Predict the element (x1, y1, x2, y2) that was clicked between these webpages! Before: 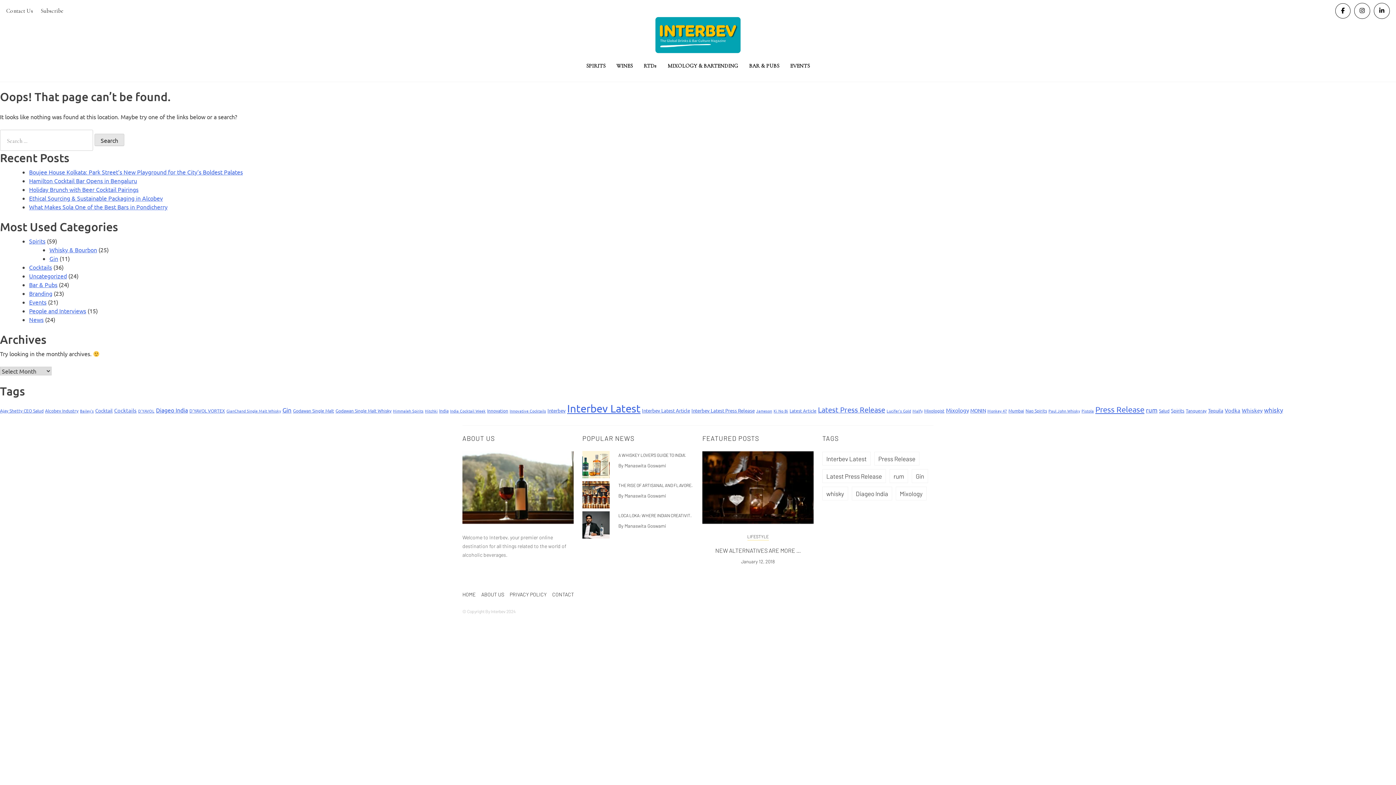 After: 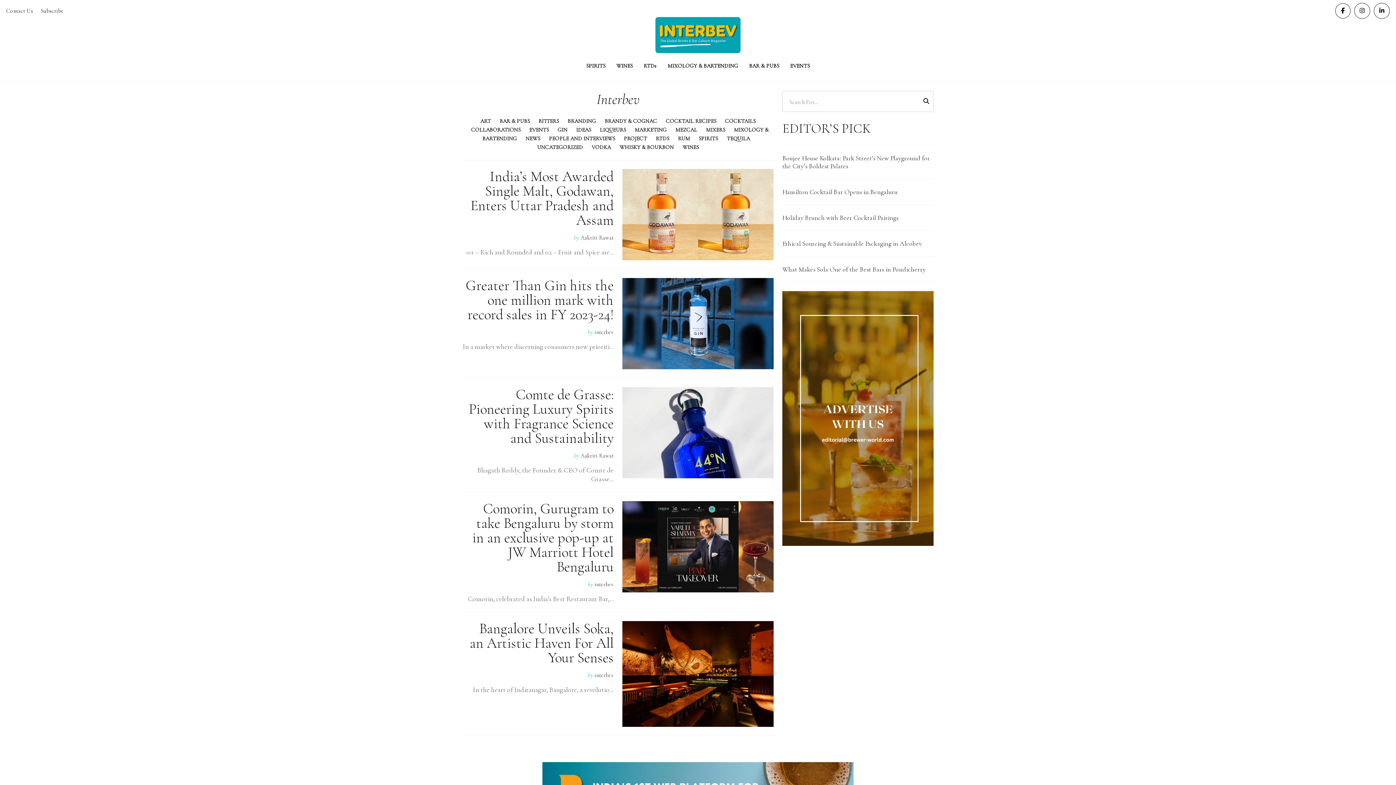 Action: bbox: (547, 407, 565, 413) label: Interbev (5 items)